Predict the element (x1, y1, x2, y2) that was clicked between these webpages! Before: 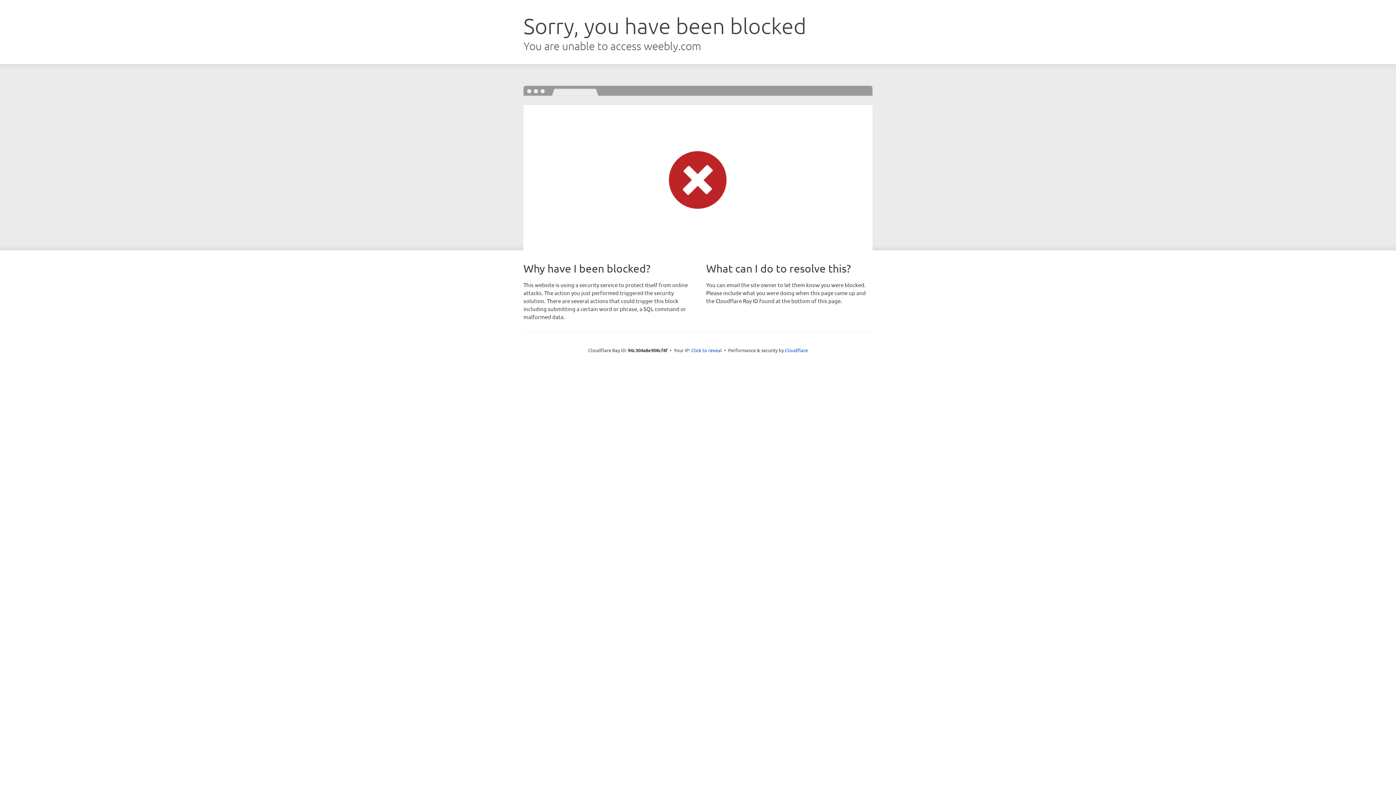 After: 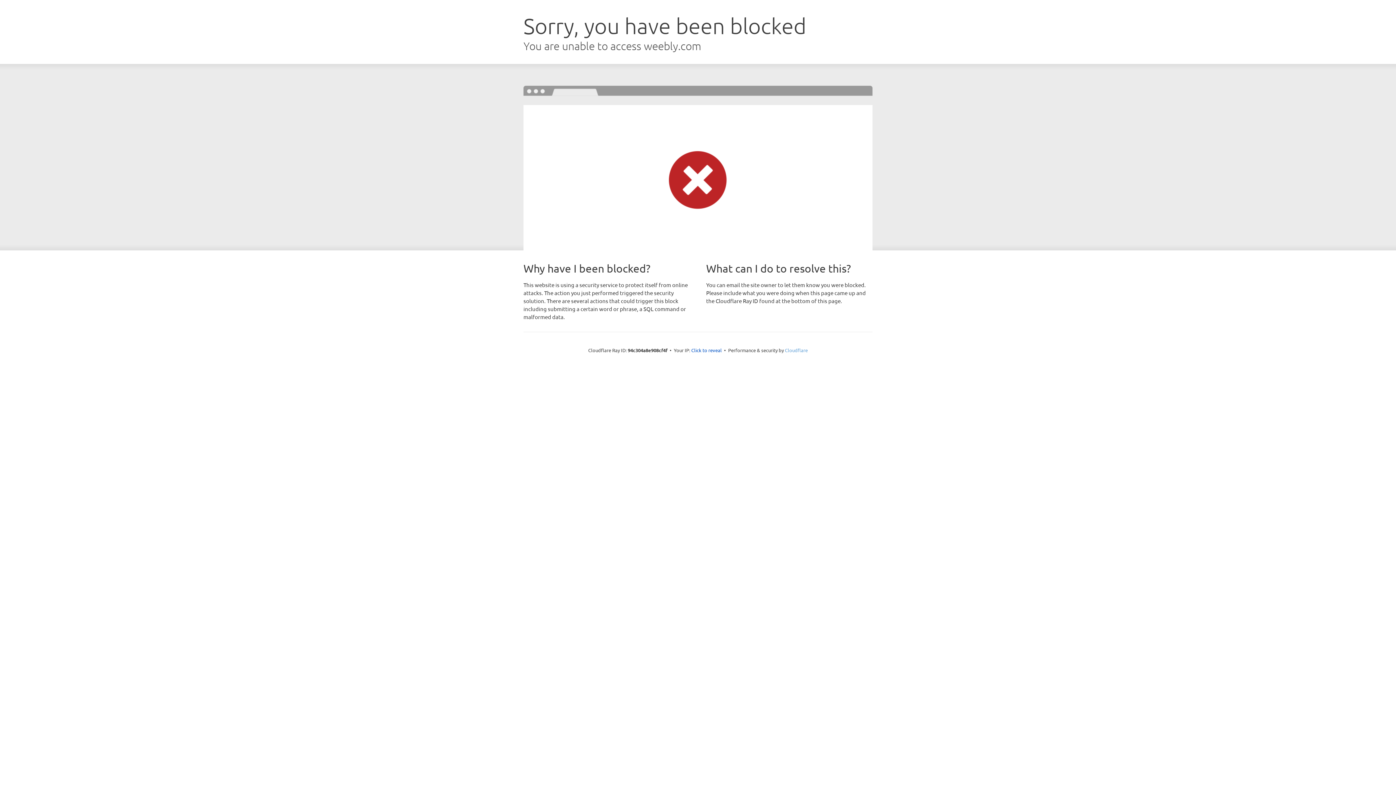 Action: bbox: (785, 347, 808, 353) label: Cloudflare